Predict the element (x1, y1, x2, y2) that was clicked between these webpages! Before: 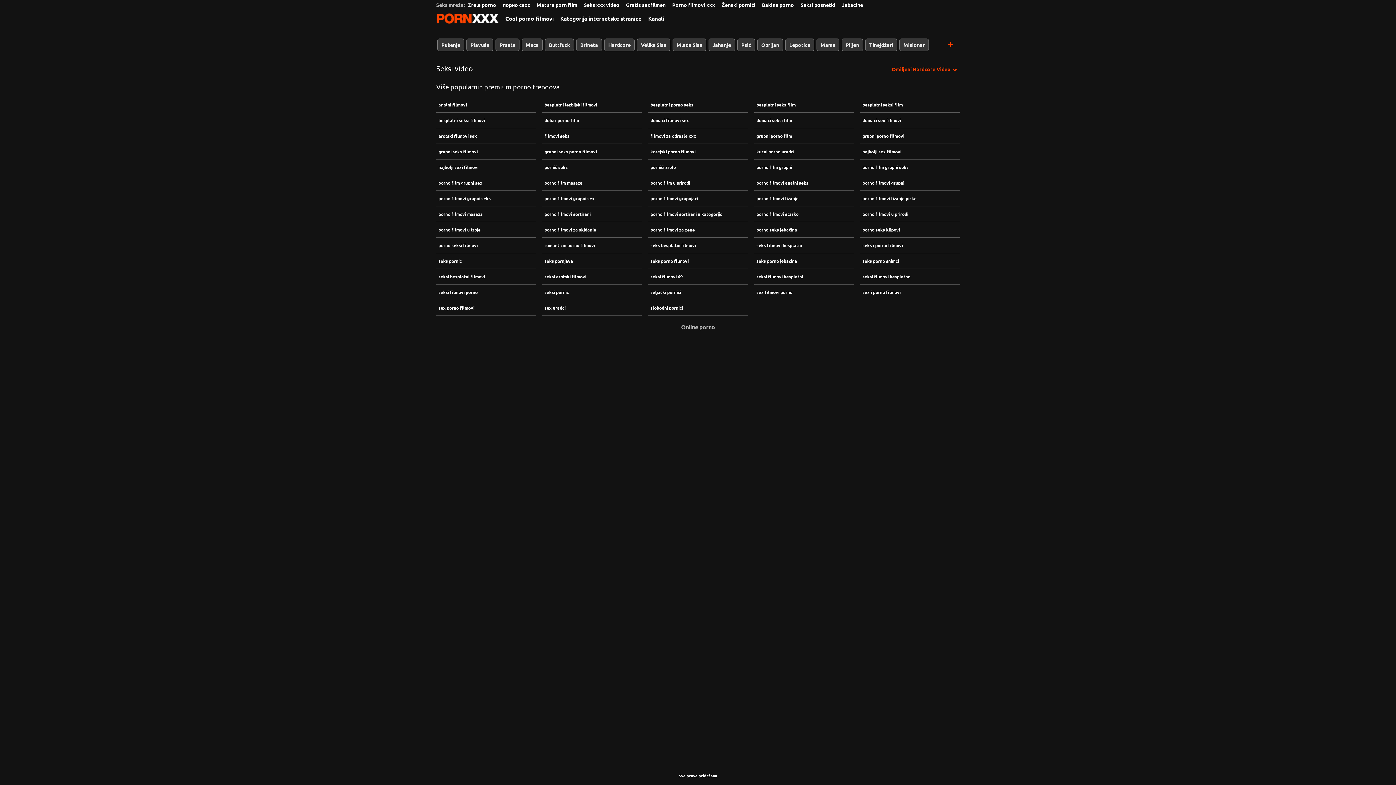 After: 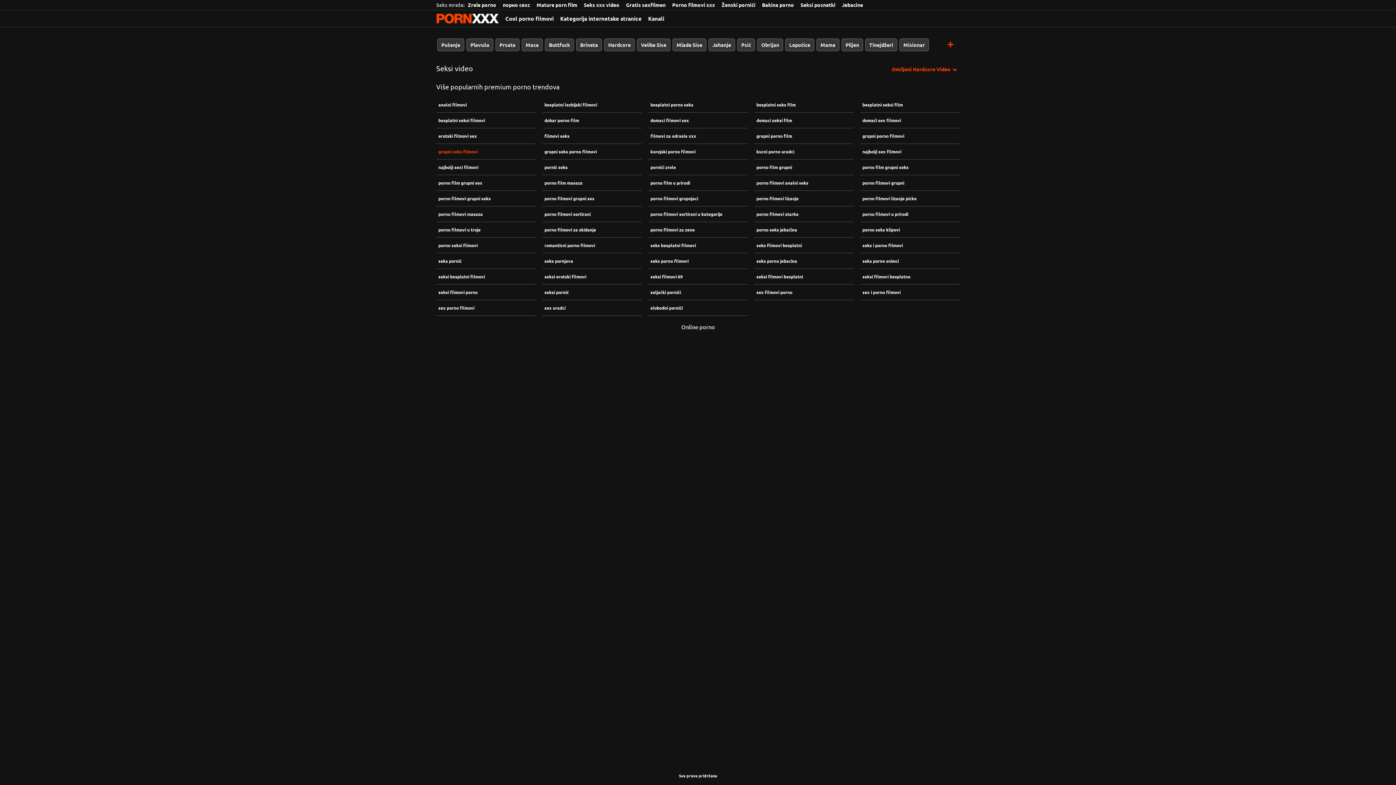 Action: label: grupni seks filmovi bbox: (436, 144, 535, 159)